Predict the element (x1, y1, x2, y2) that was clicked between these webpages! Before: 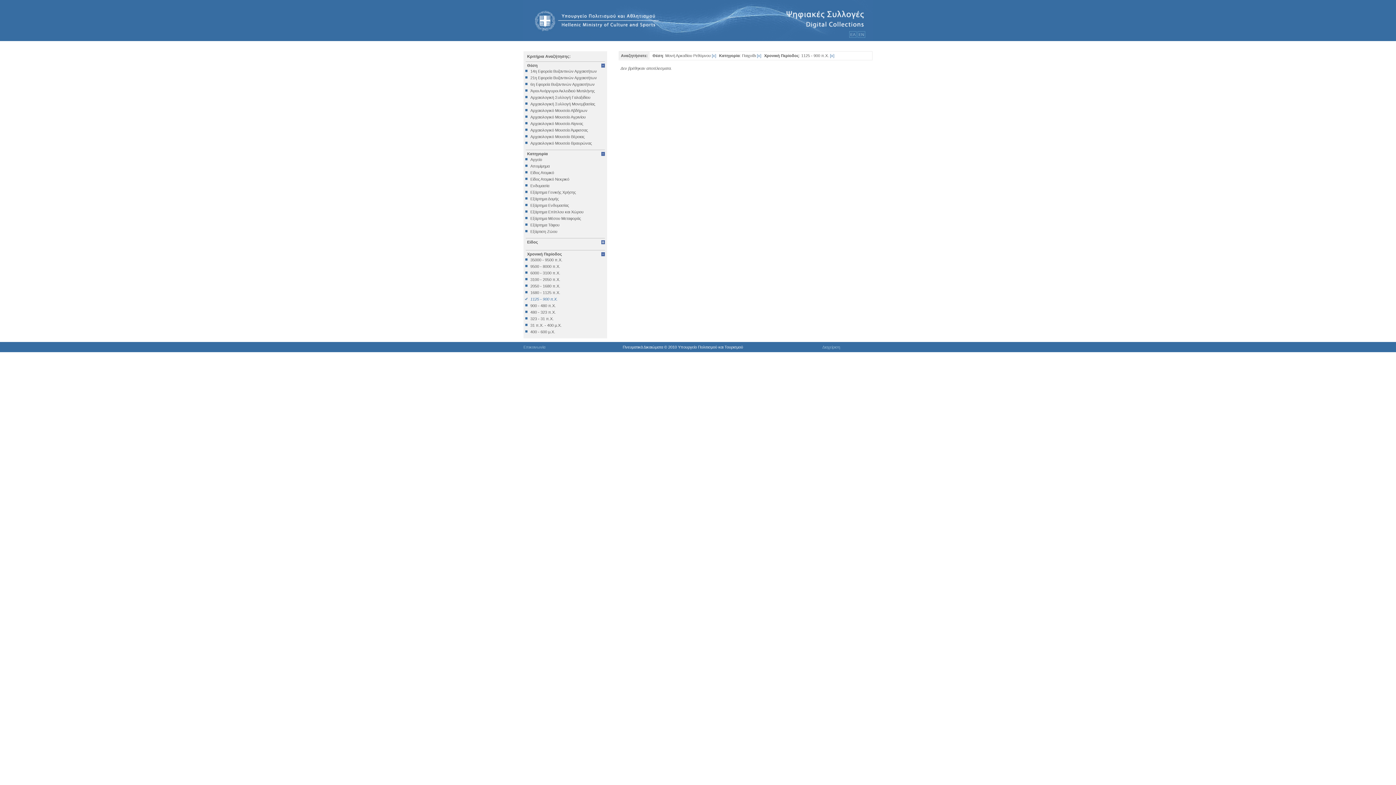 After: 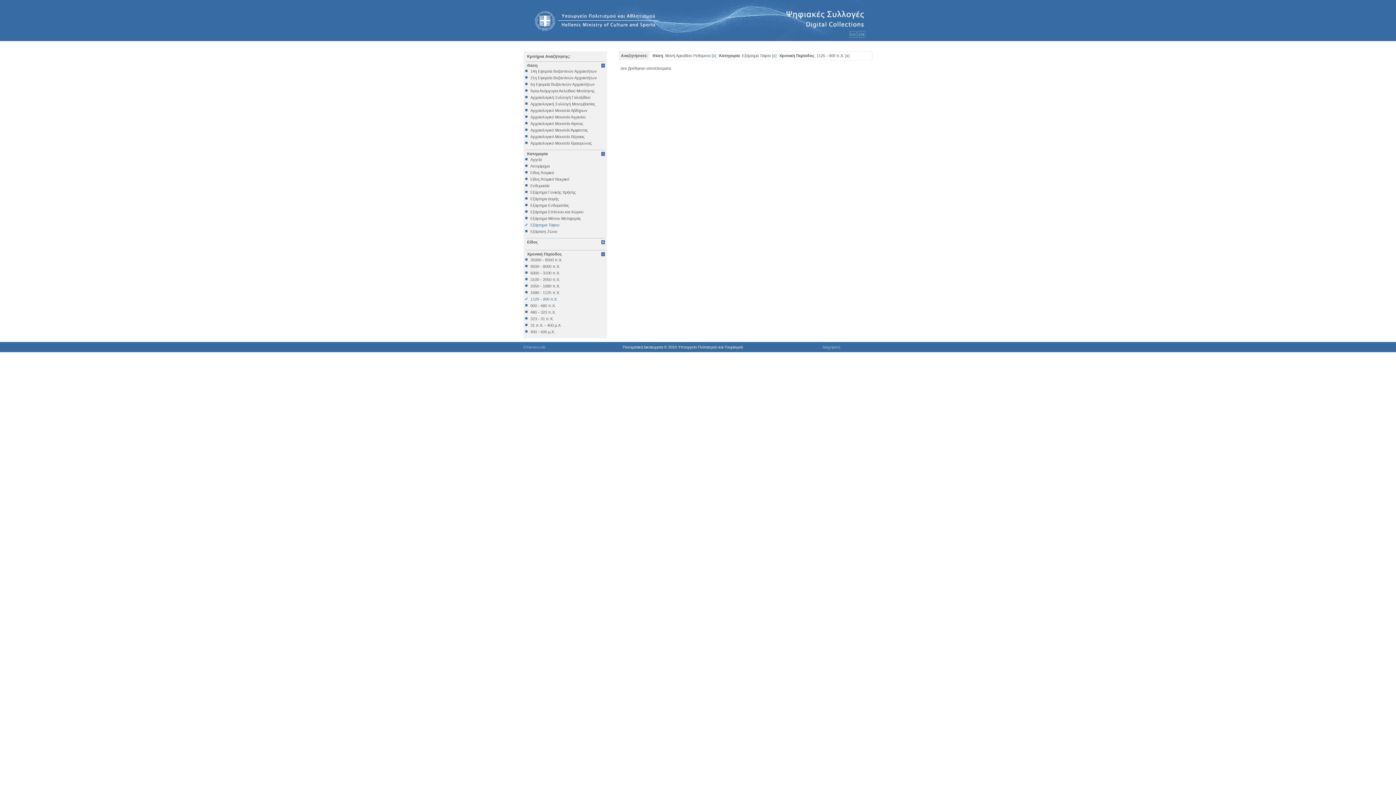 Action: bbox: (525, 222, 605, 227) label: Εξάρτημα Τάφου